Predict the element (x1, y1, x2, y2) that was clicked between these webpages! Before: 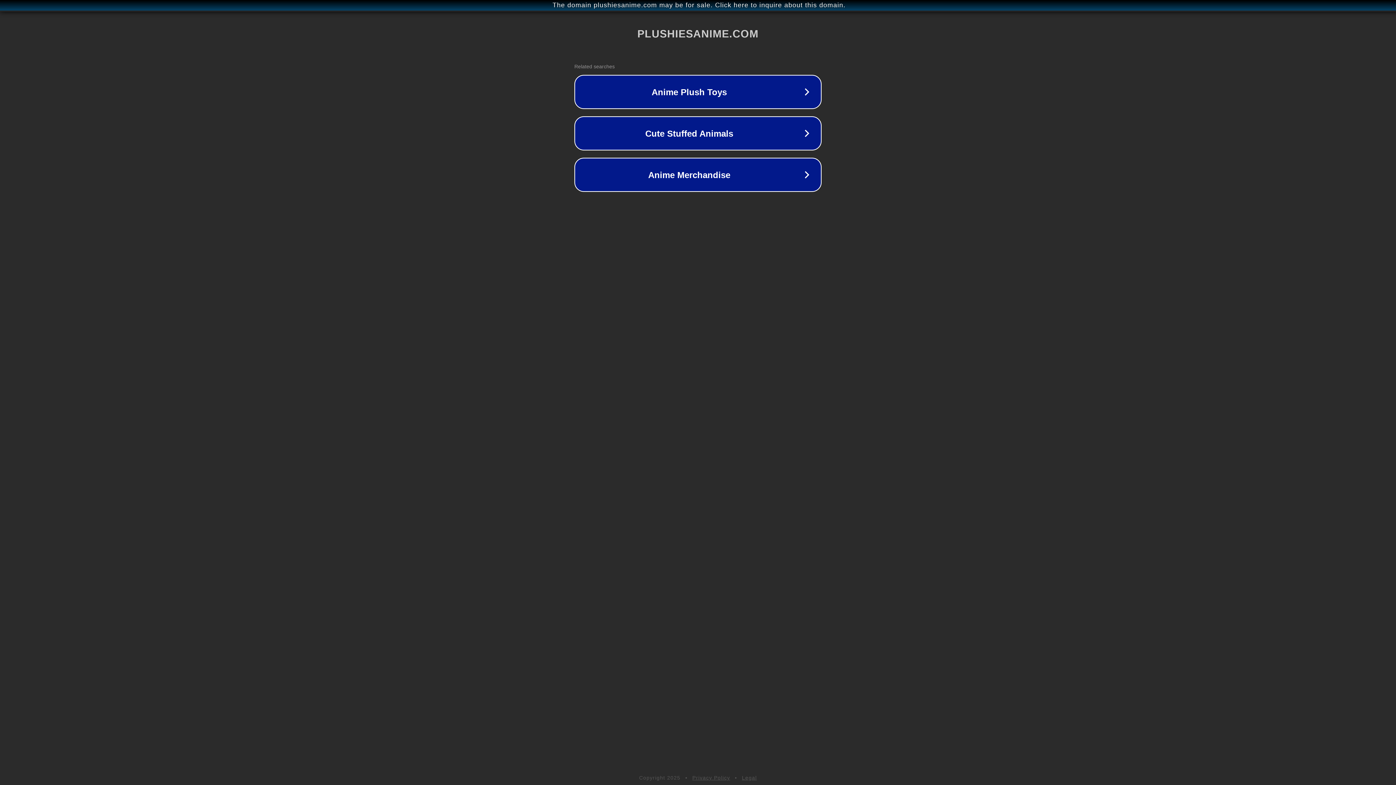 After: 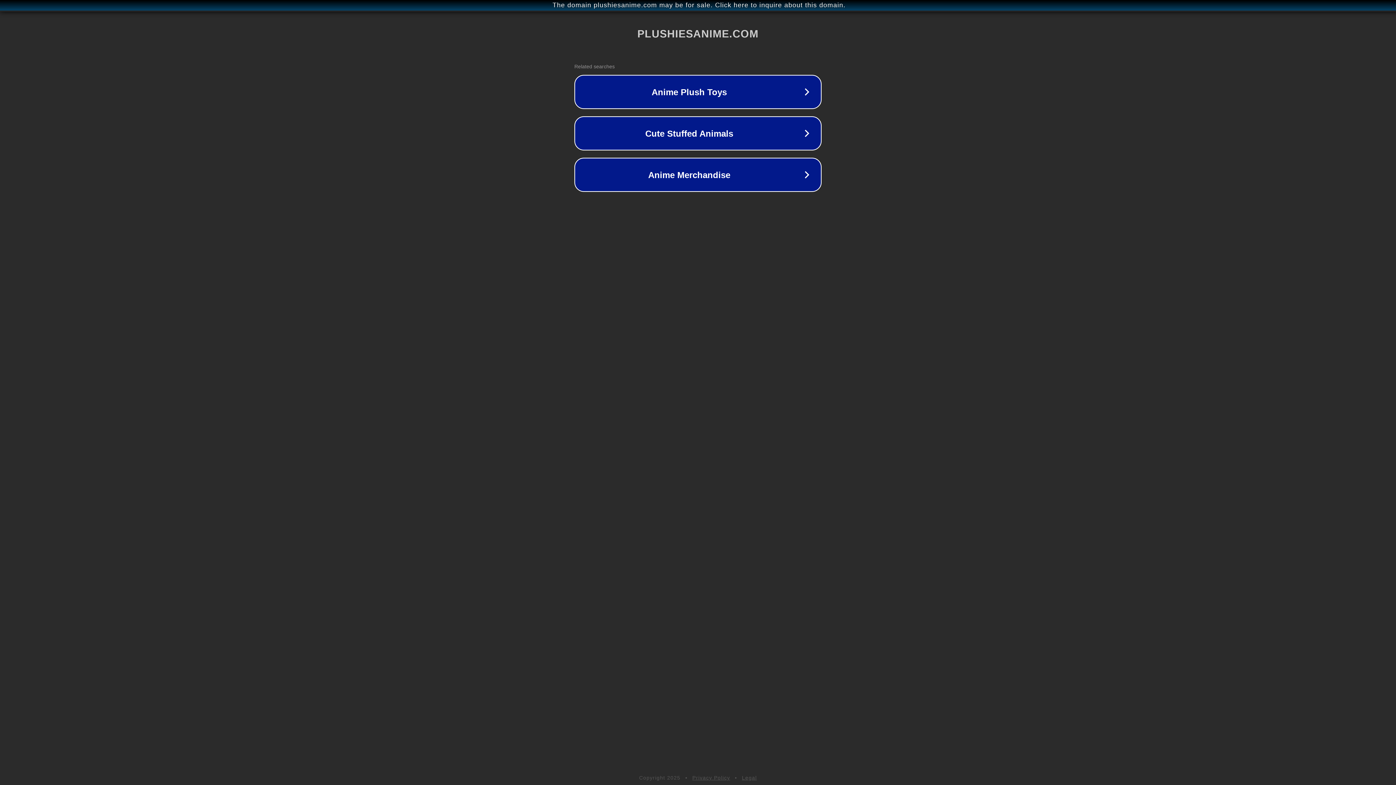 Action: label: Privacy Policy bbox: (692, 775, 730, 781)